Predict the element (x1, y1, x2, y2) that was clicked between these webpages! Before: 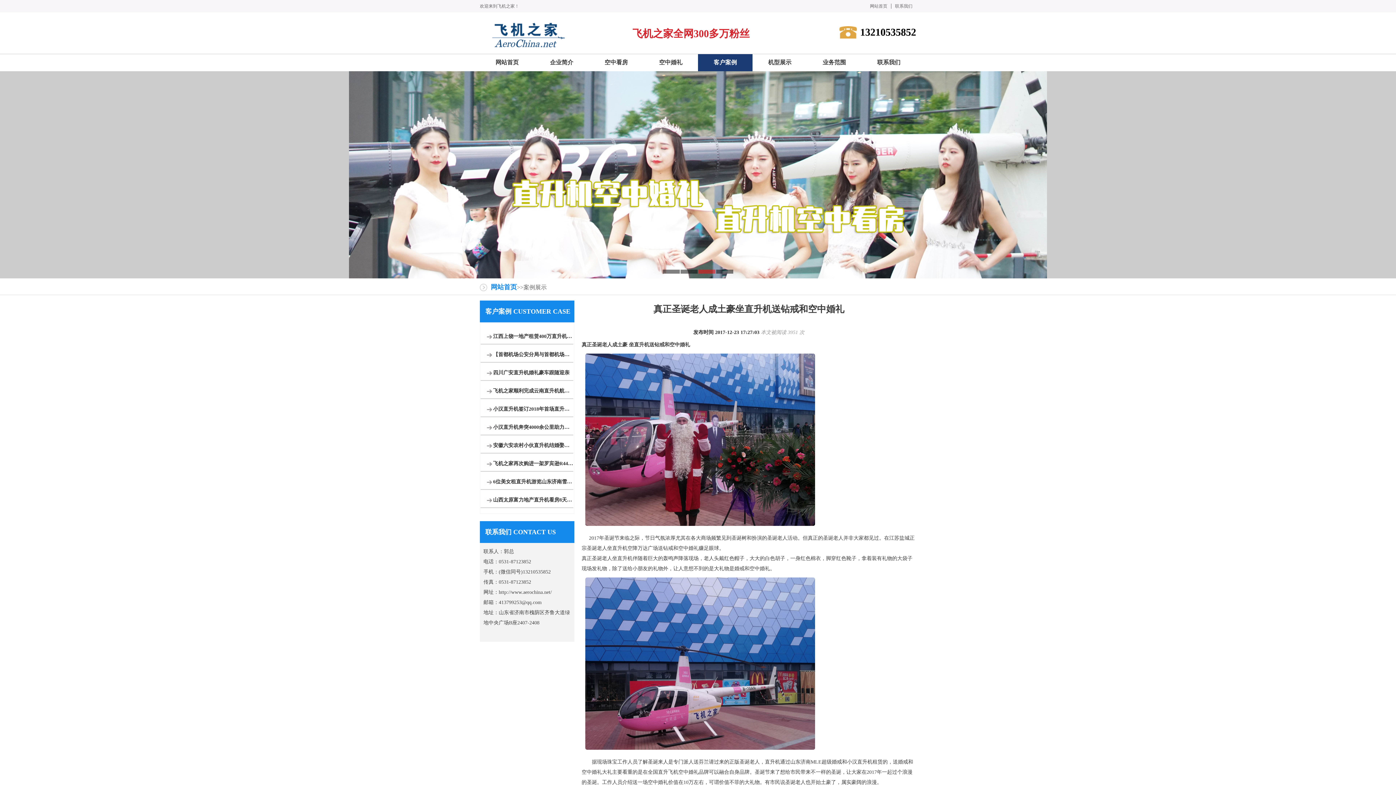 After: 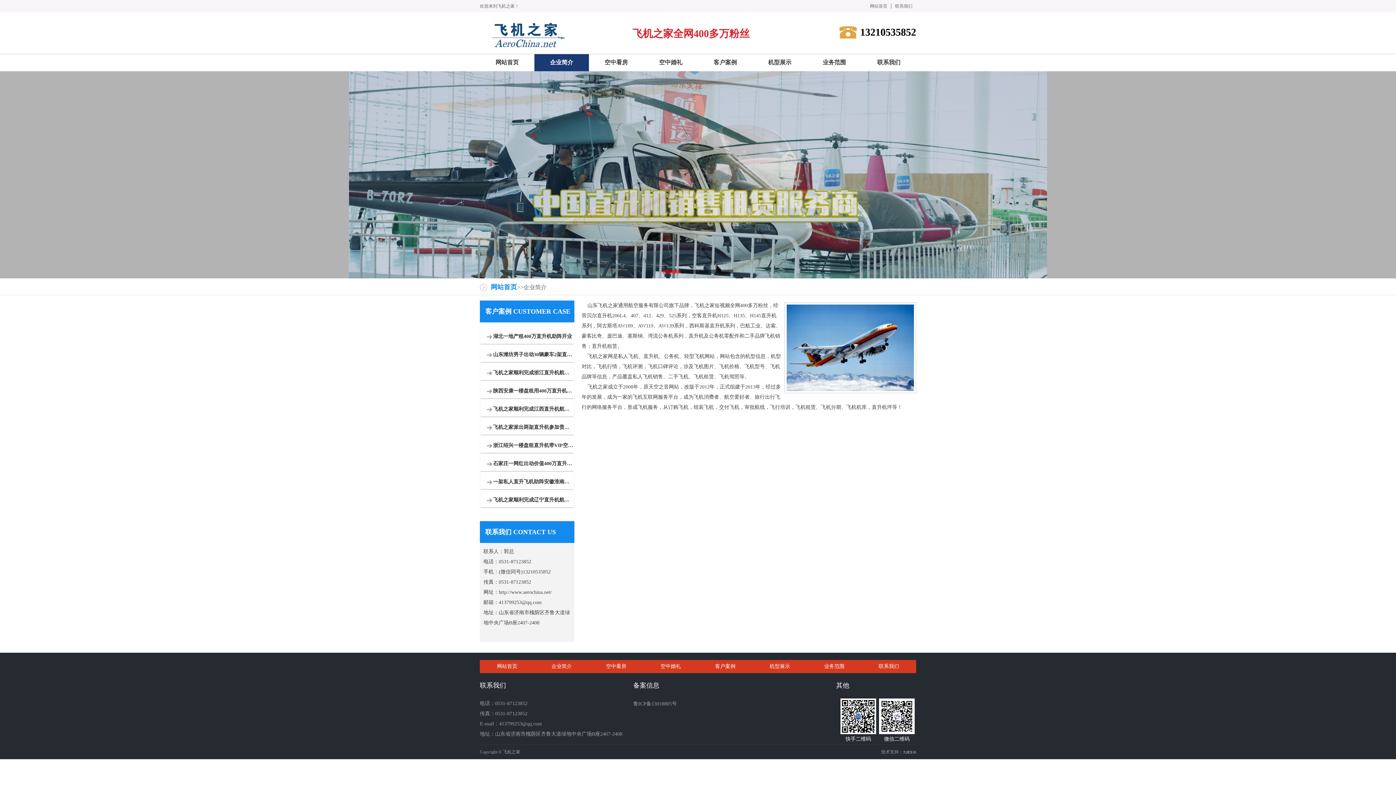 Action: label: 企业简介 bbox: (534, 54, 589, 71)